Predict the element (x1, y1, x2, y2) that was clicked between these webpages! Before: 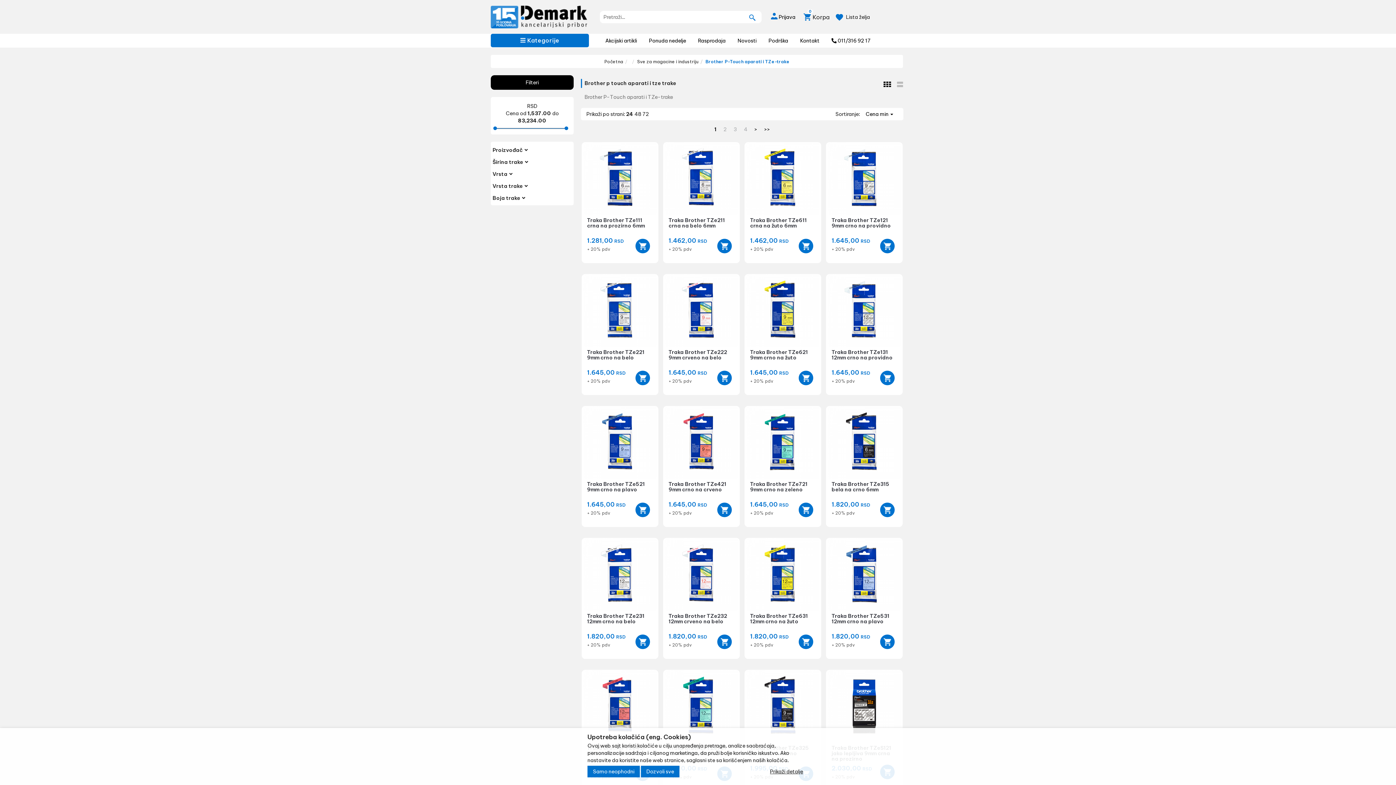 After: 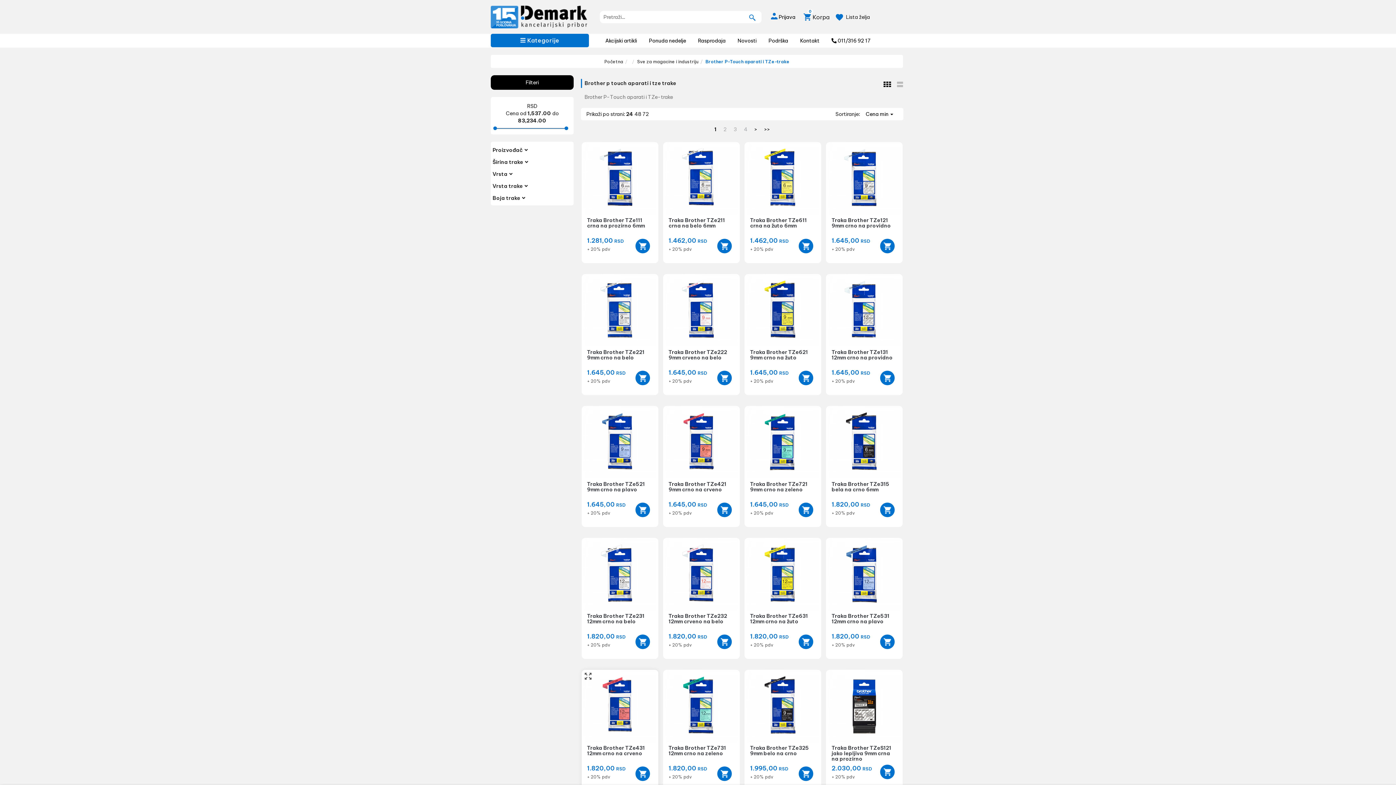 Action: bbox: (587, 766, 640, 777) label: Close